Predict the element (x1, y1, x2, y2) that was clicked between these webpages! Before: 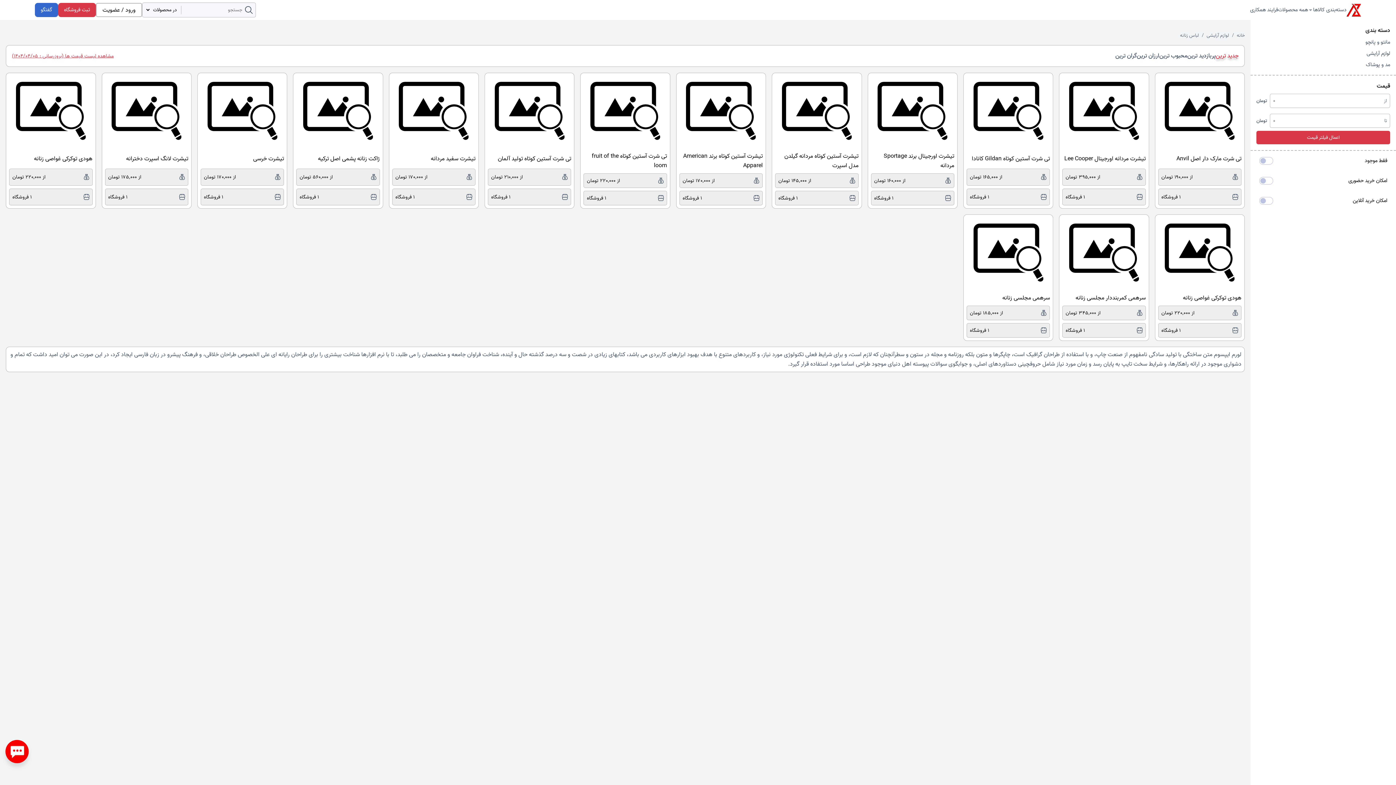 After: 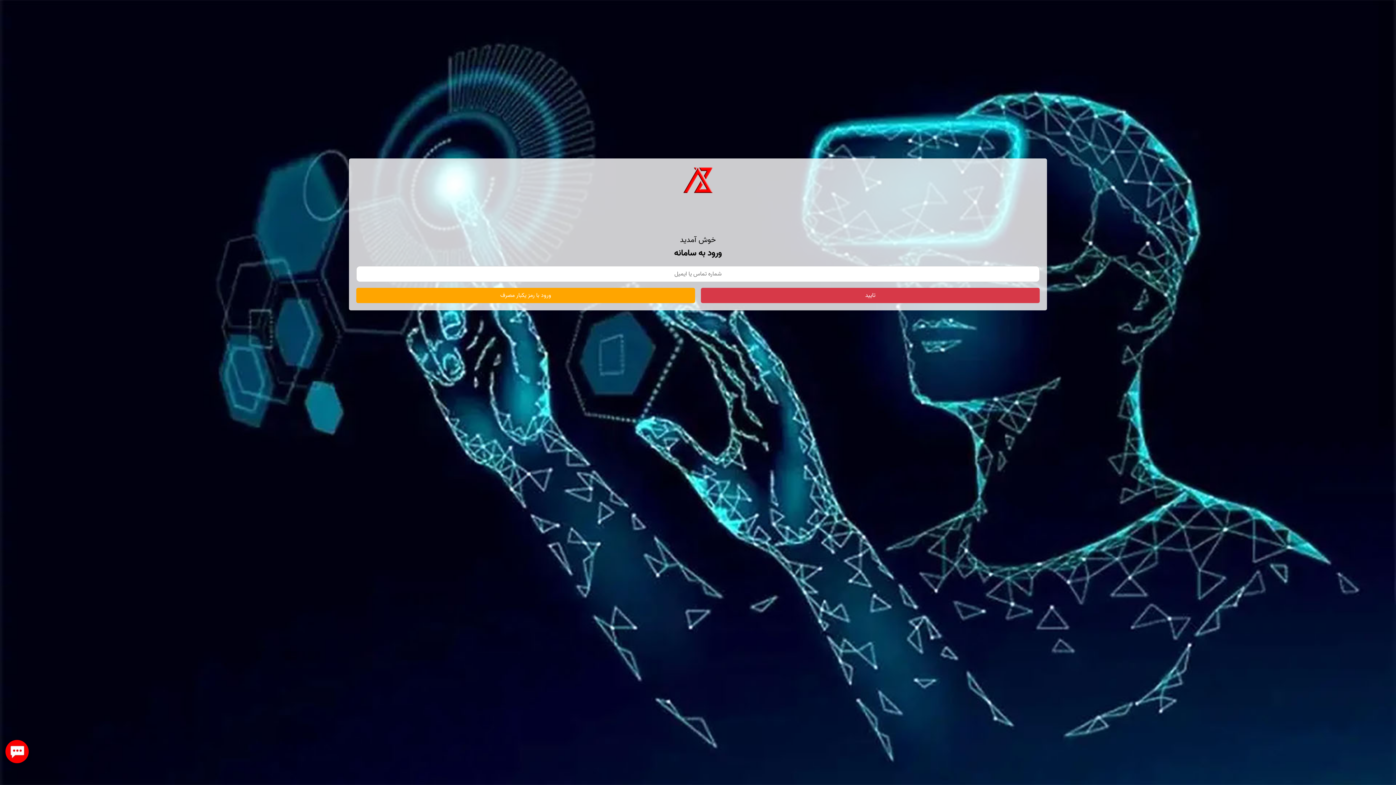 Action: label: ثبت فروشگاه bbox: (58, 2, 96, 17)